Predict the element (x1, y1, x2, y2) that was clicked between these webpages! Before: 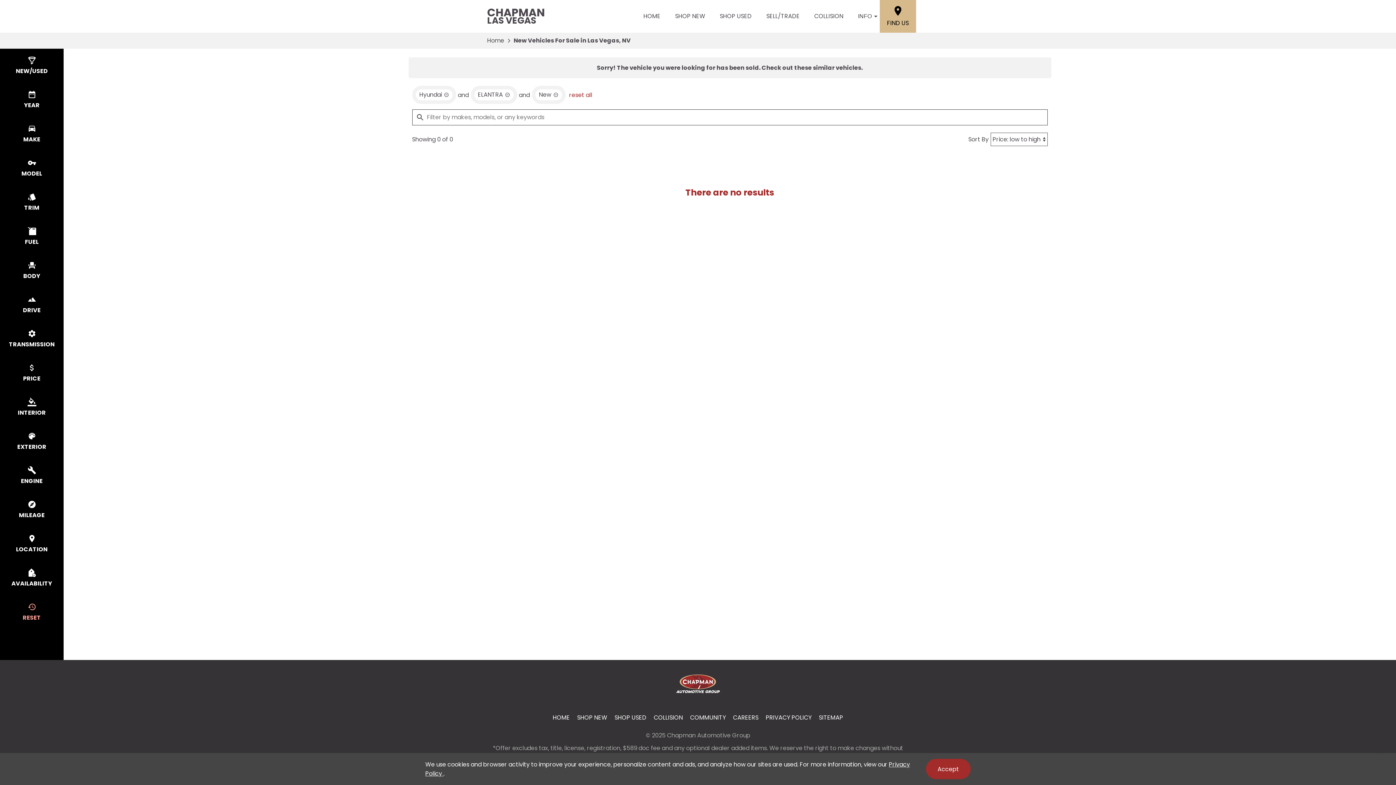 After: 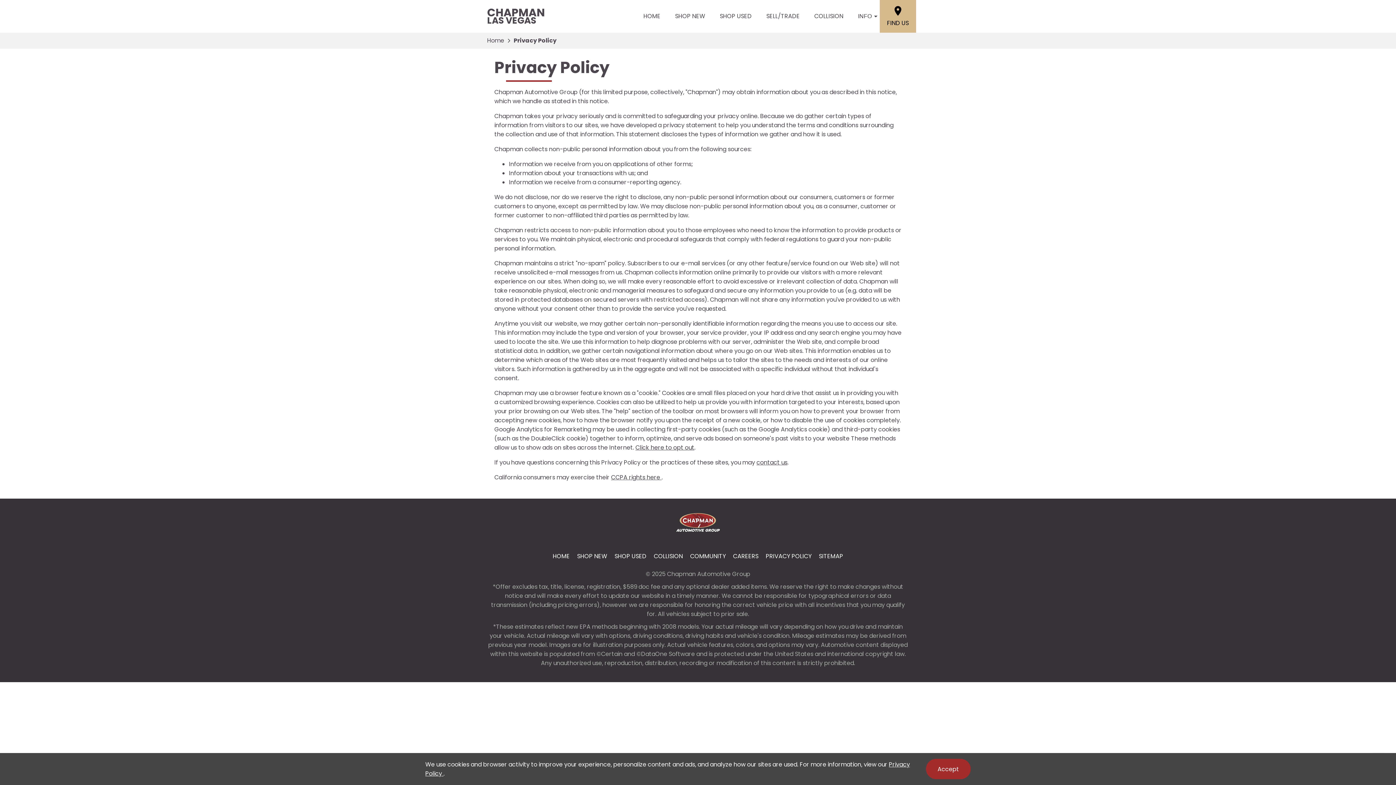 Action: label: PRIVACY POLICY bbox: (762, 710, 815, 725)